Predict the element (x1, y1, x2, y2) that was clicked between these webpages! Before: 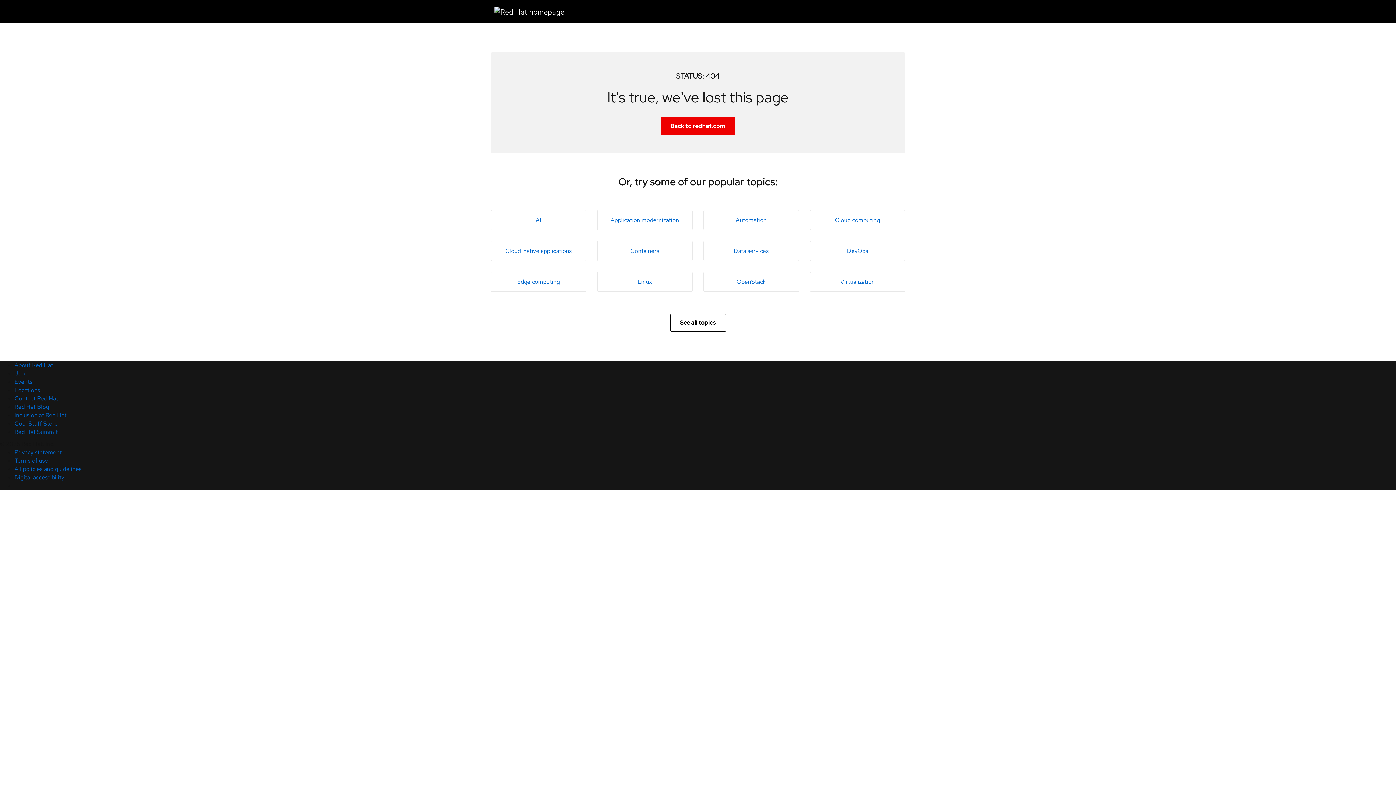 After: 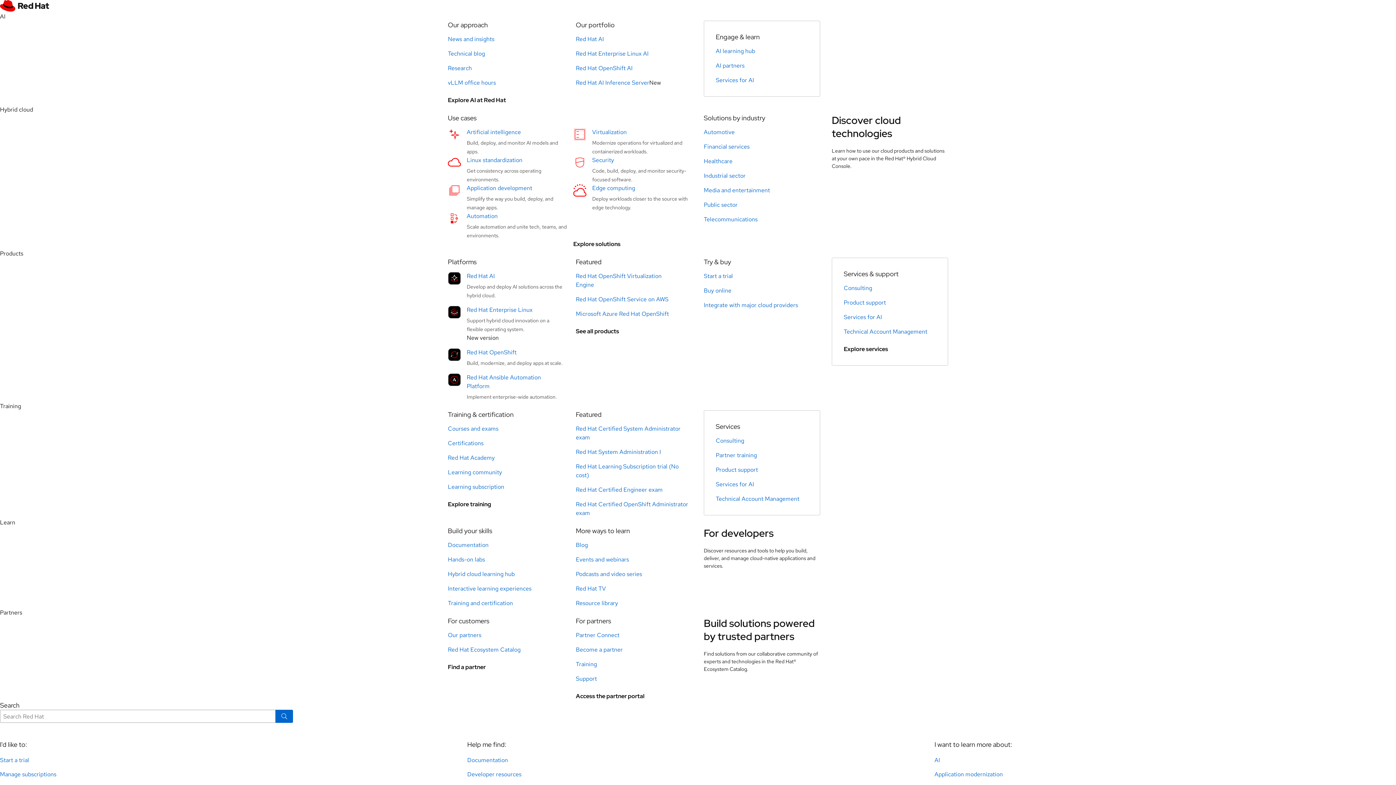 Action: bbox: (14, 386, 40, 394) label: Locations